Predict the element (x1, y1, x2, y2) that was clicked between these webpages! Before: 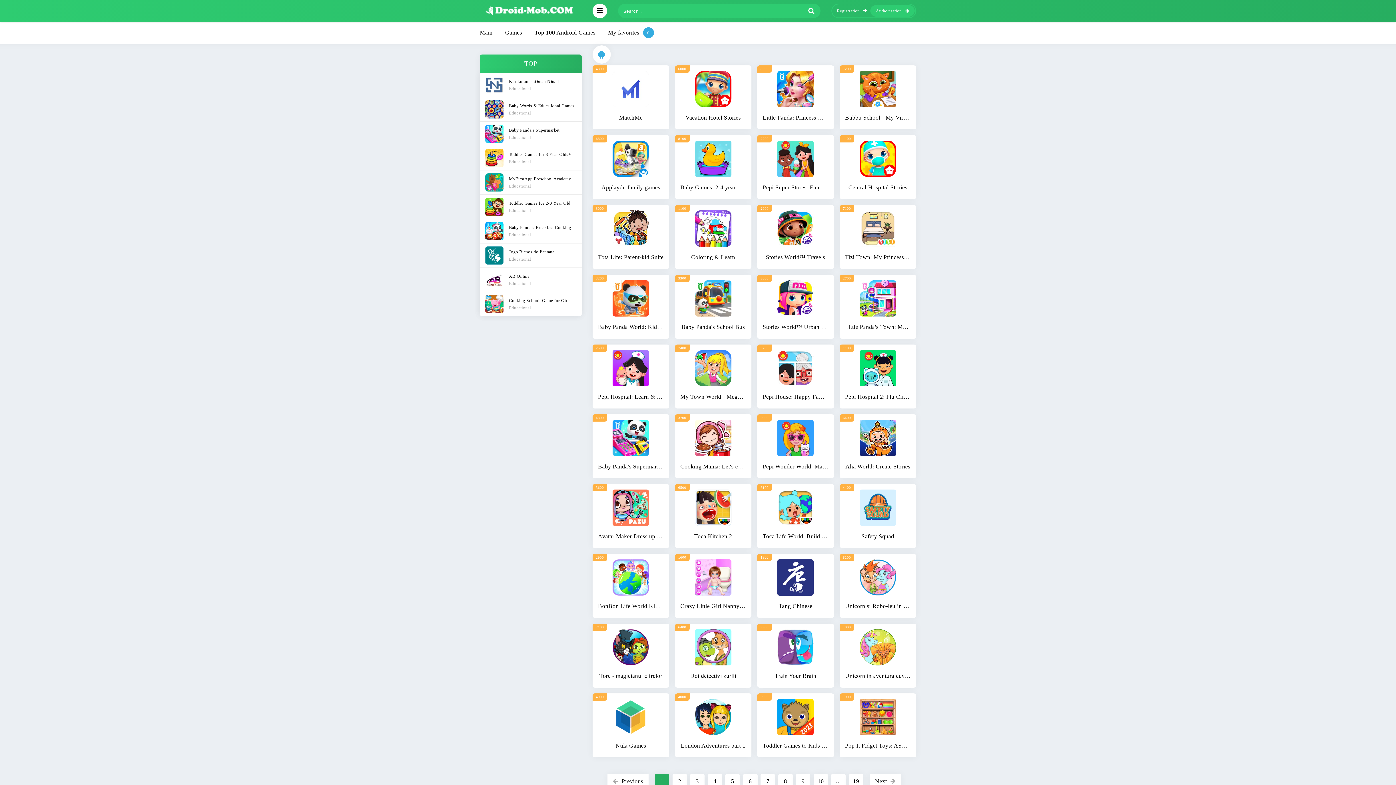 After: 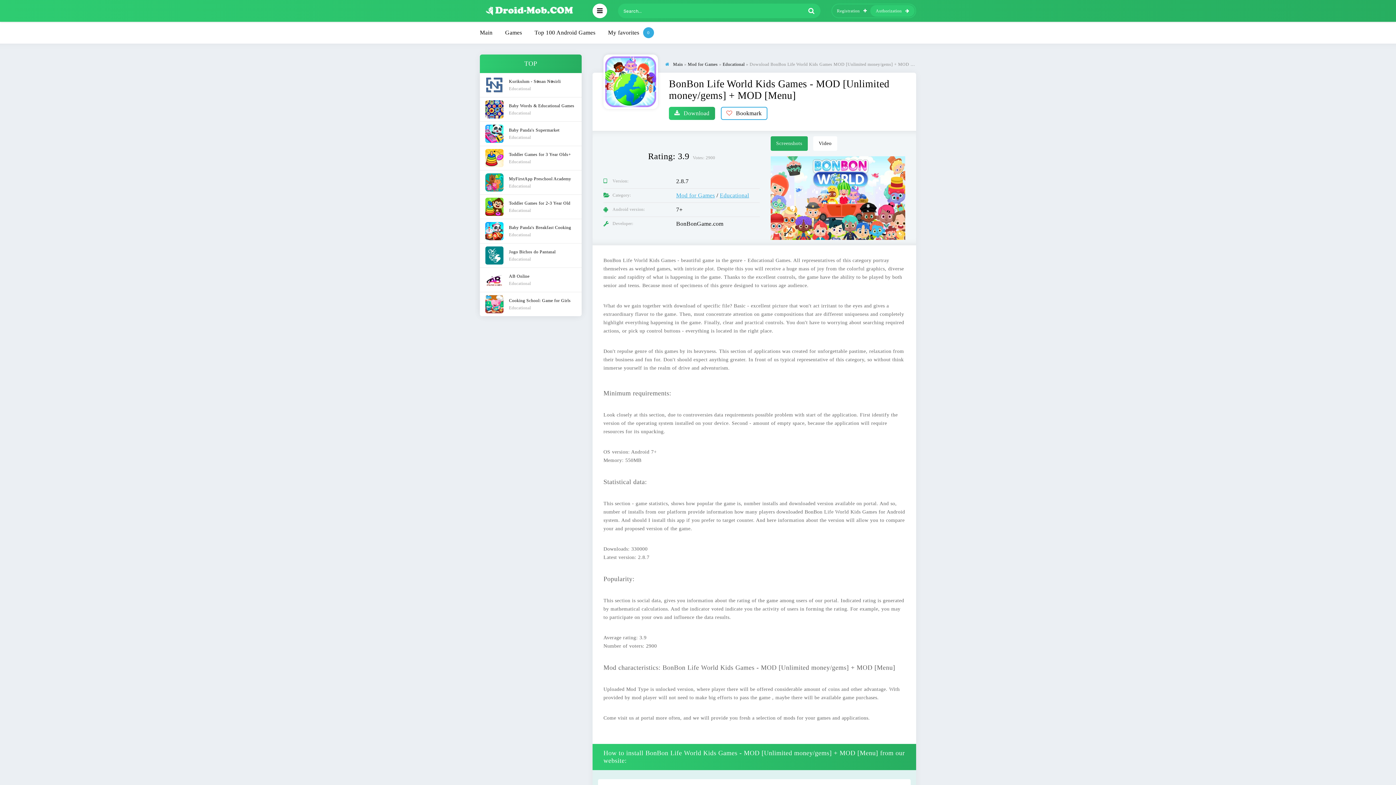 Action: bbox: (598, 559, 663, 609) label: BonBon Life World Kids Games